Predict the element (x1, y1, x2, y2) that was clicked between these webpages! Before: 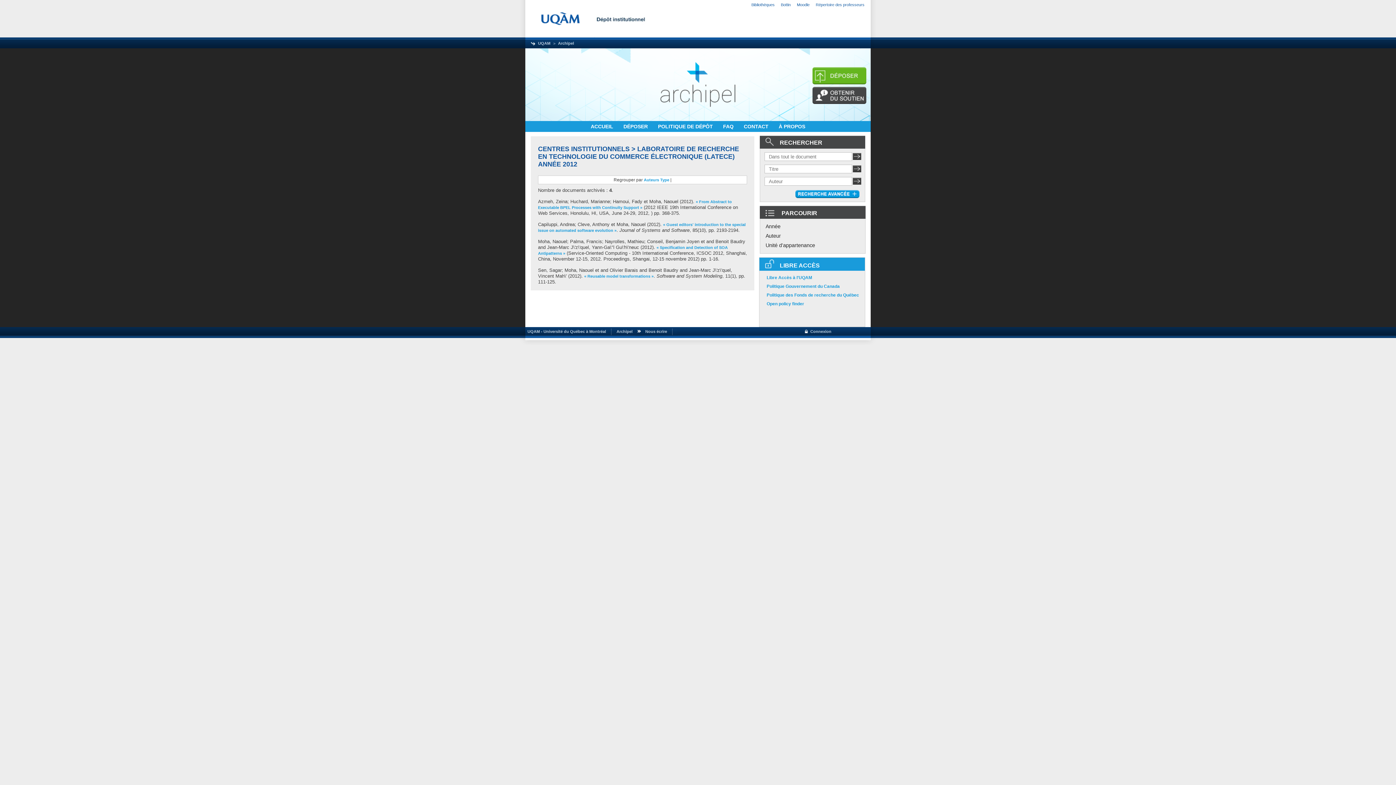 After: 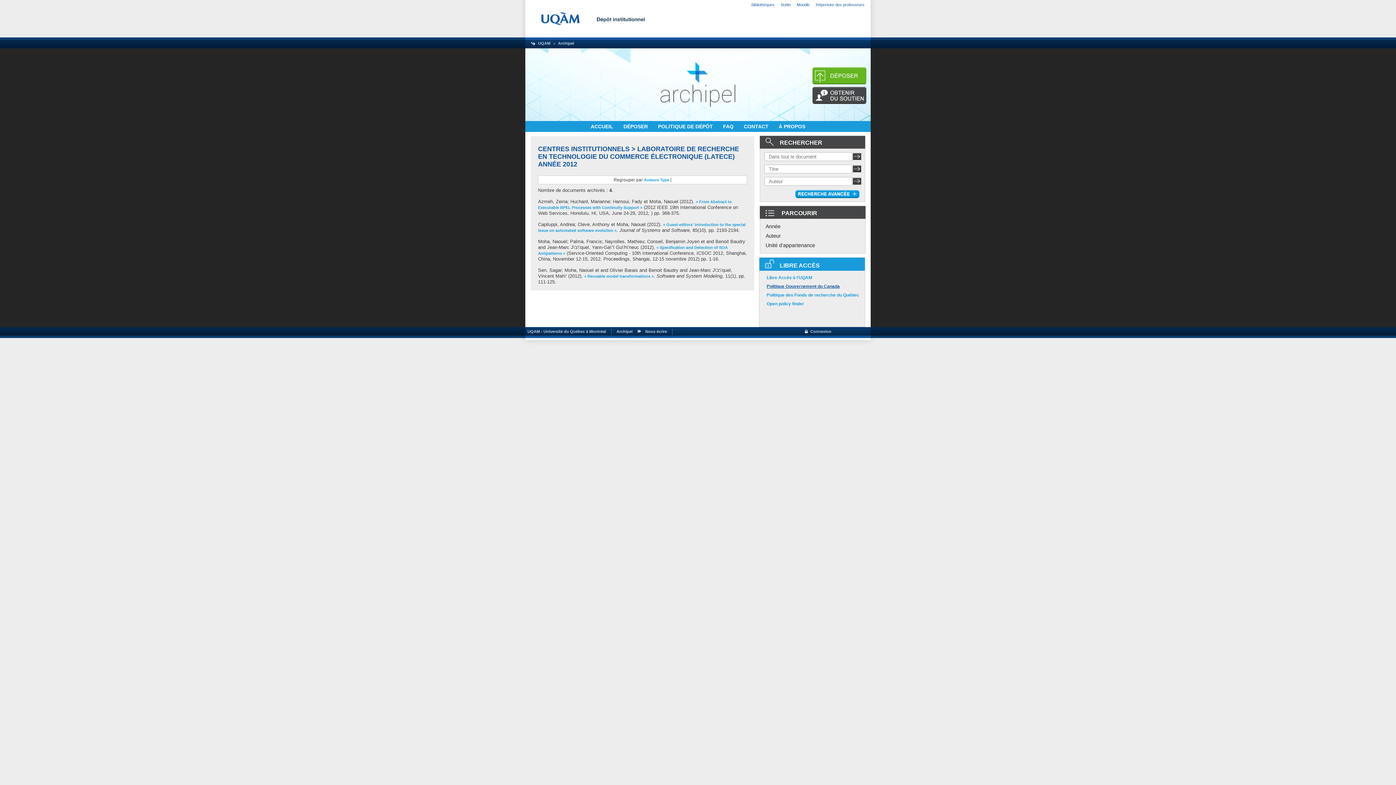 Action: label: Politique Gouvernement du Canada bbox: (766, 284, 840, 289)